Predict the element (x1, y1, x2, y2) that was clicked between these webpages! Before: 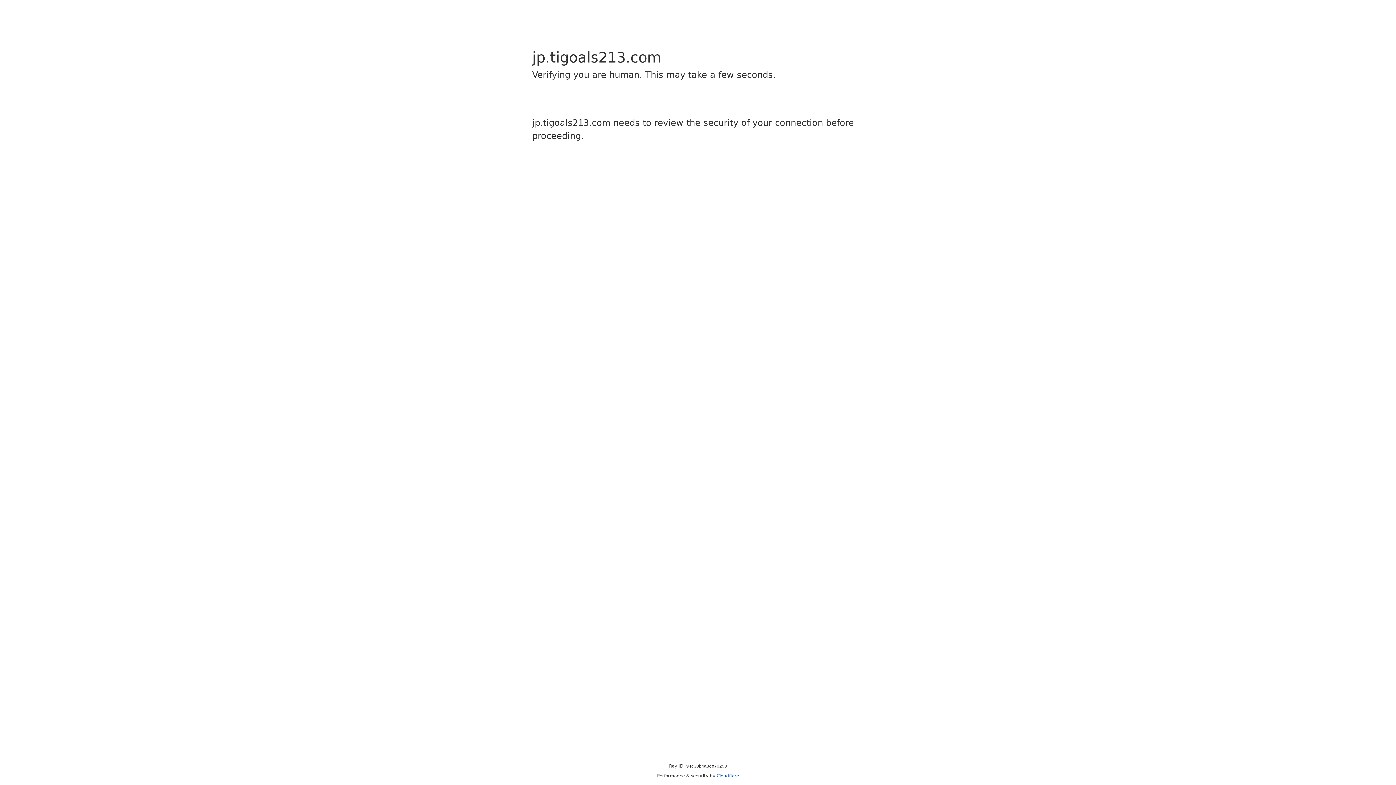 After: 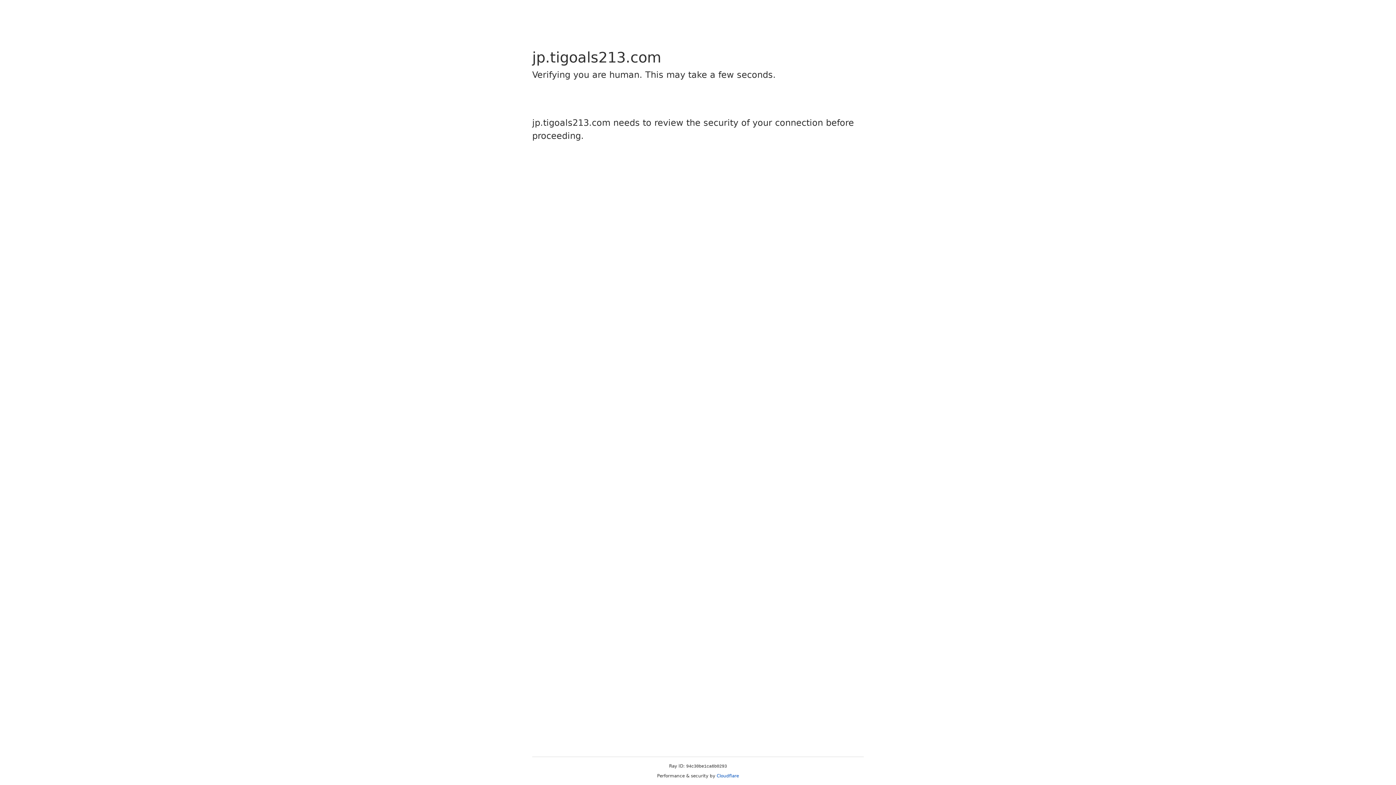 Action: bbox: (716, 773, 739, 778) label: Cloudflare